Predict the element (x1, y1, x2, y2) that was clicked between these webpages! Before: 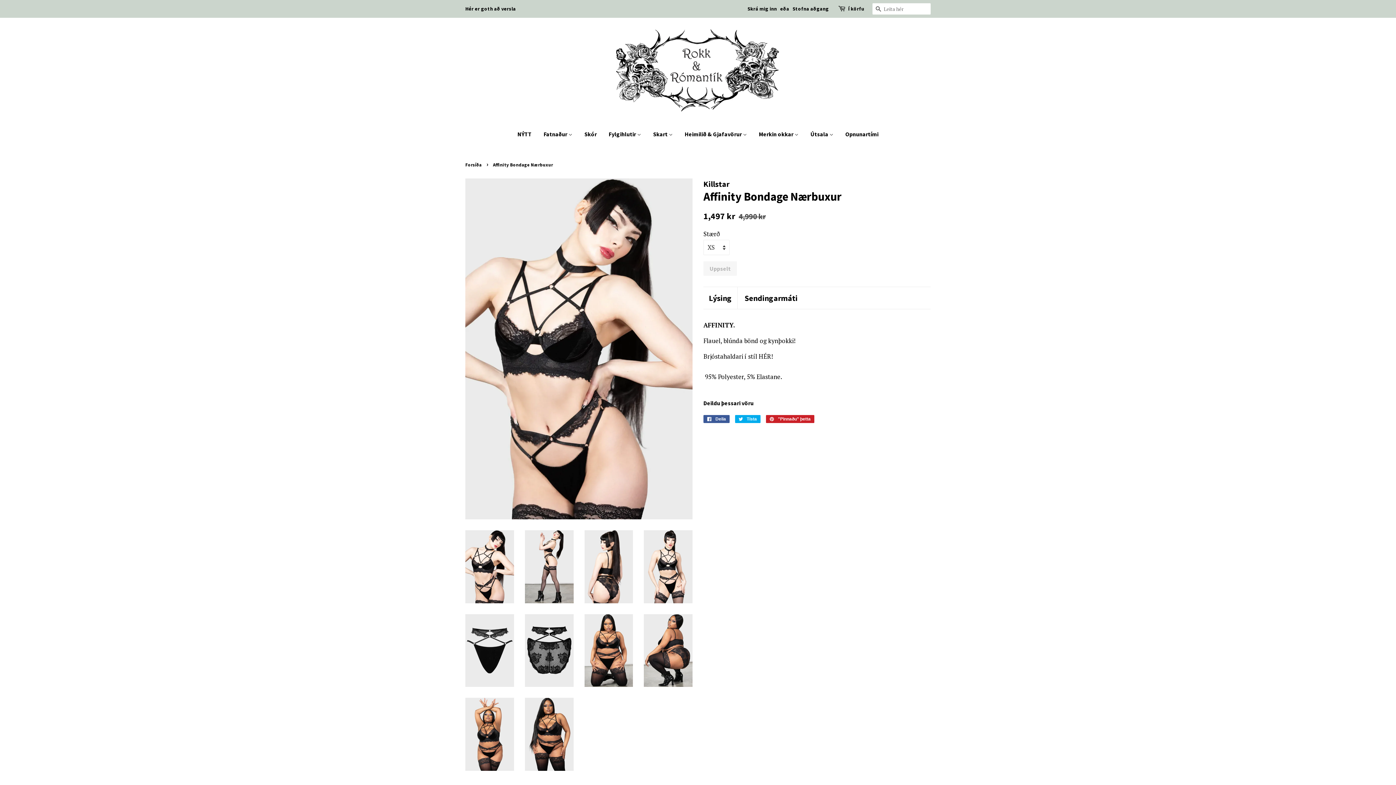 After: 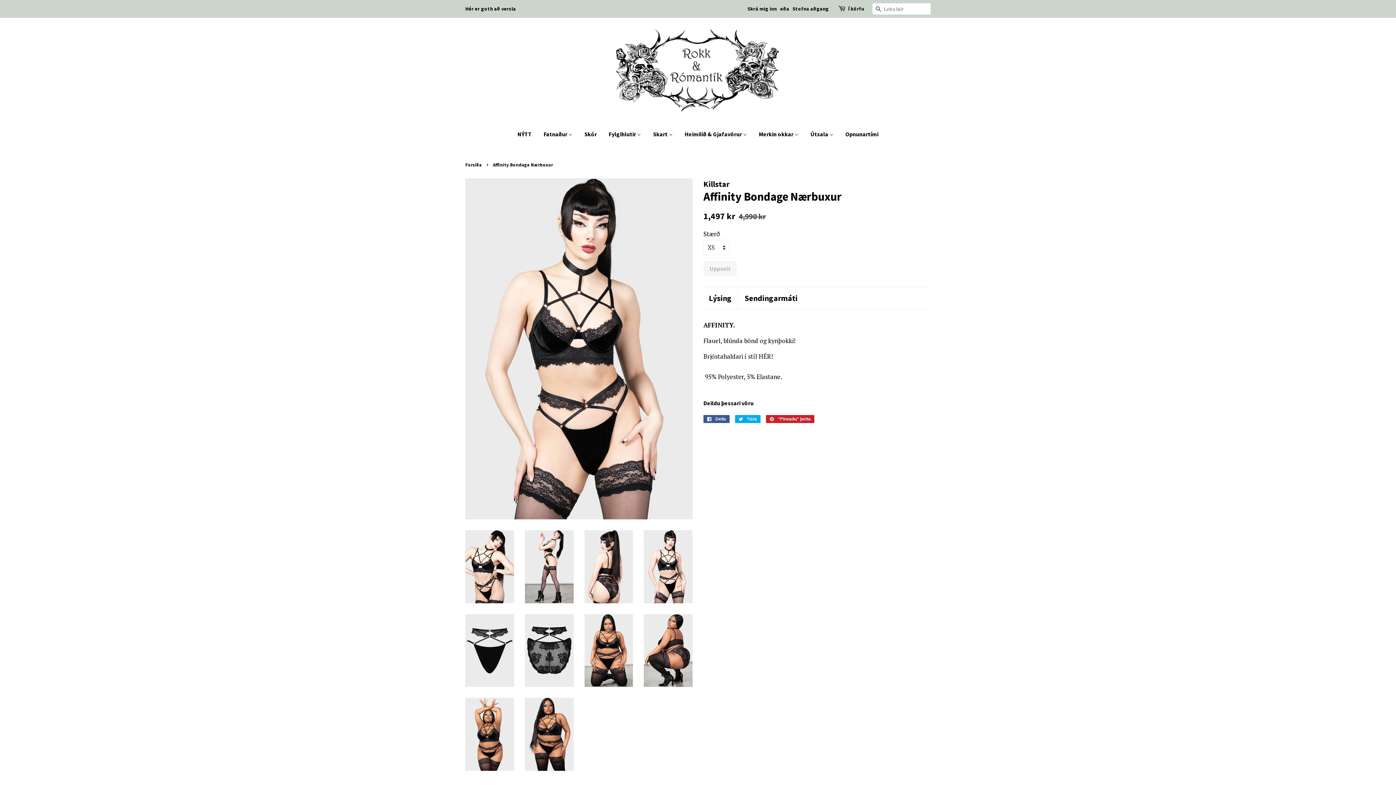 Action: bbox: (644, 530, 692, 603)